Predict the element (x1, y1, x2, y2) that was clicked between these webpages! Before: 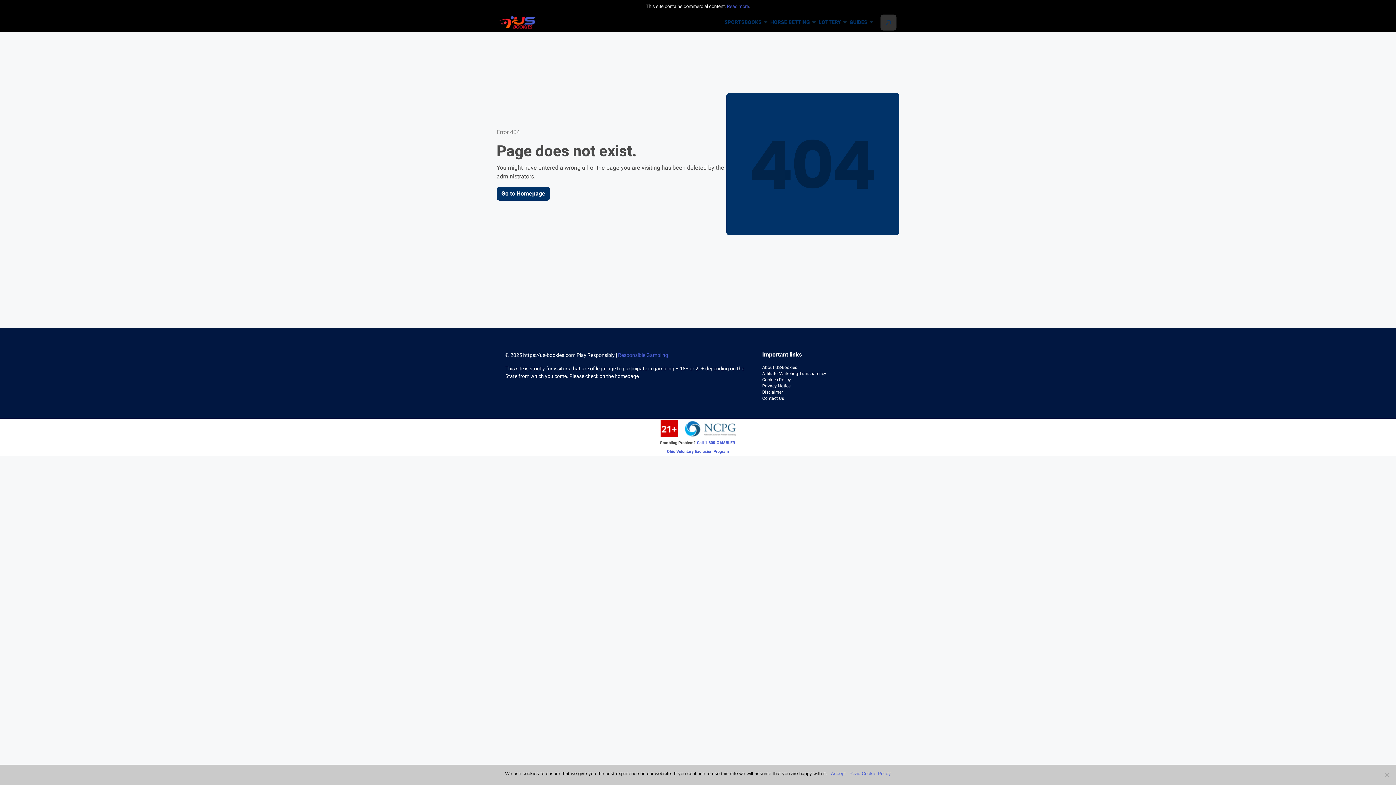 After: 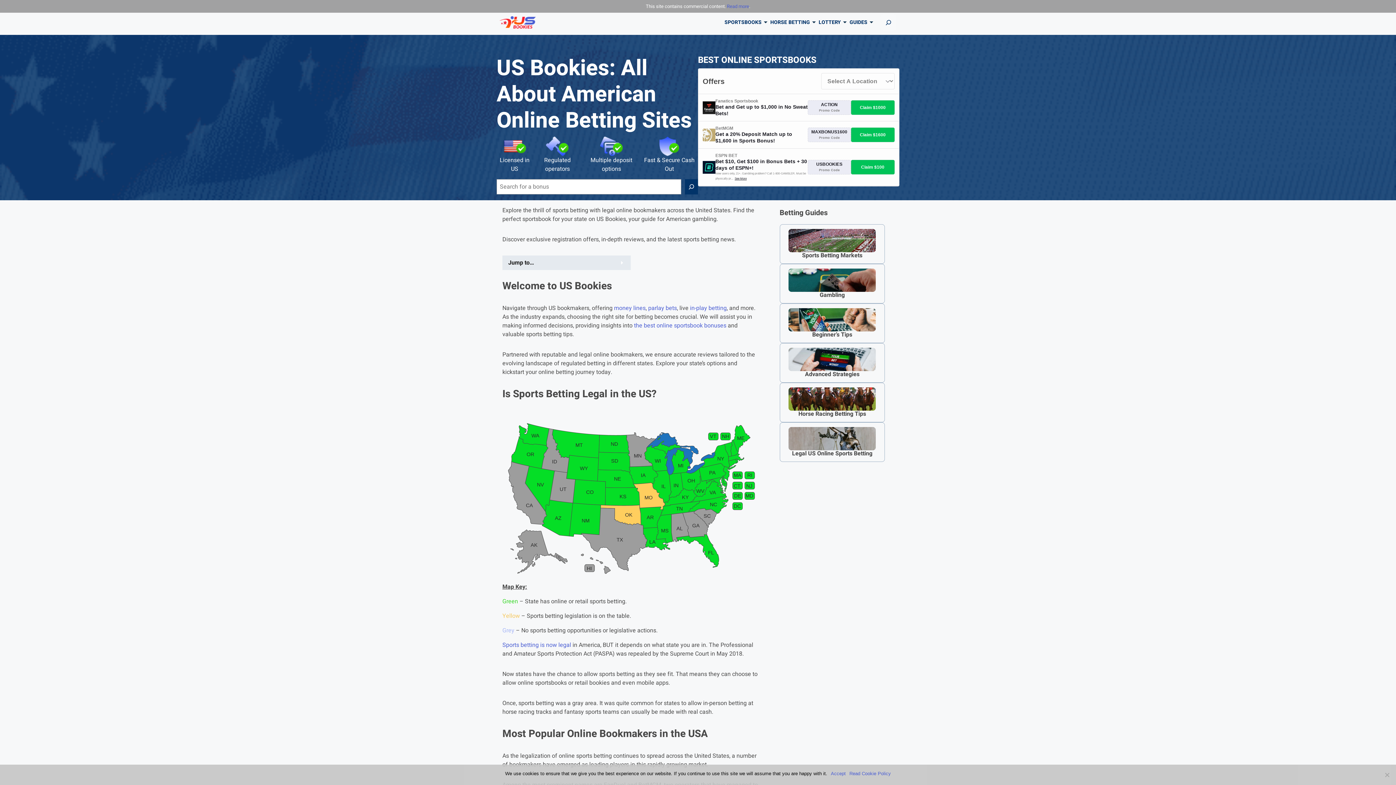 Action: label: Go to Homepage bbox: (501, 189, 545, 198)